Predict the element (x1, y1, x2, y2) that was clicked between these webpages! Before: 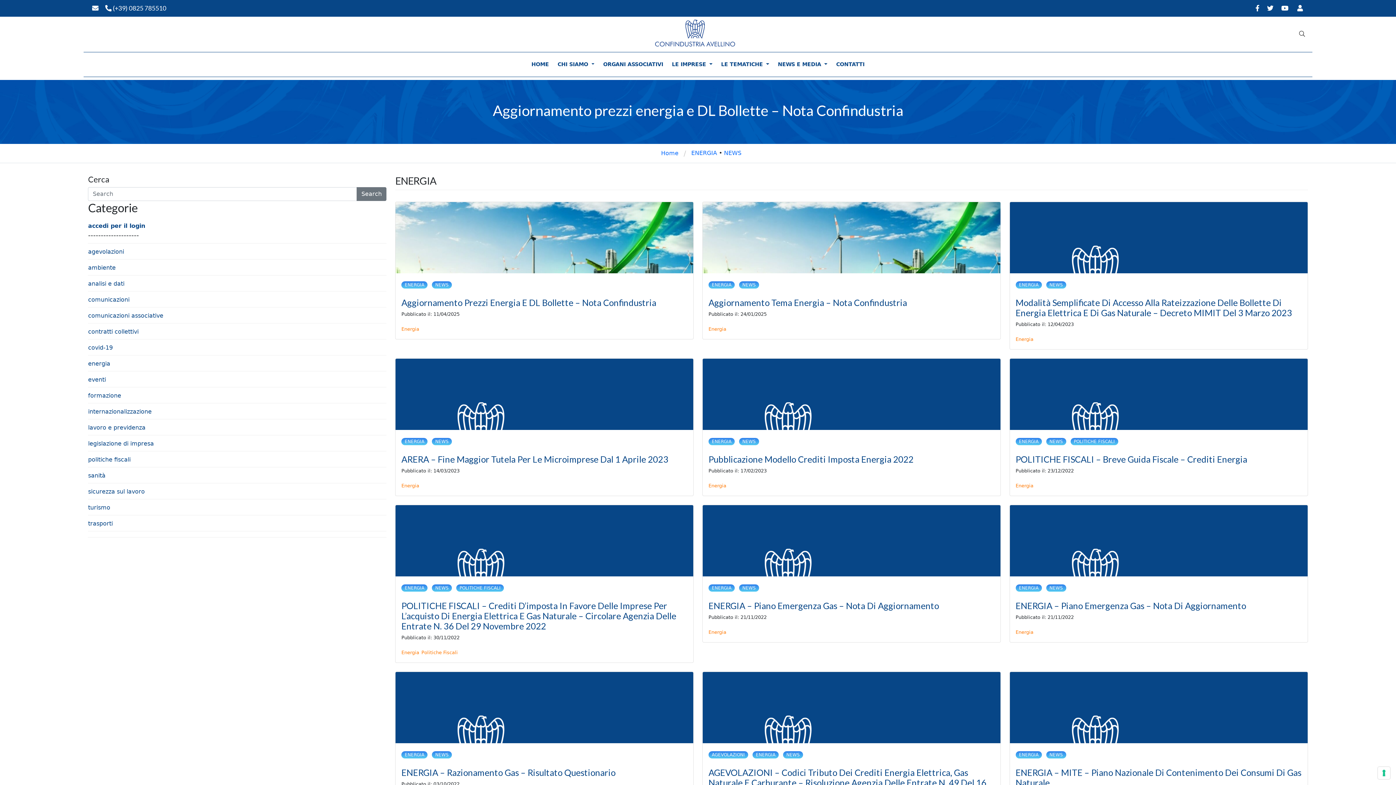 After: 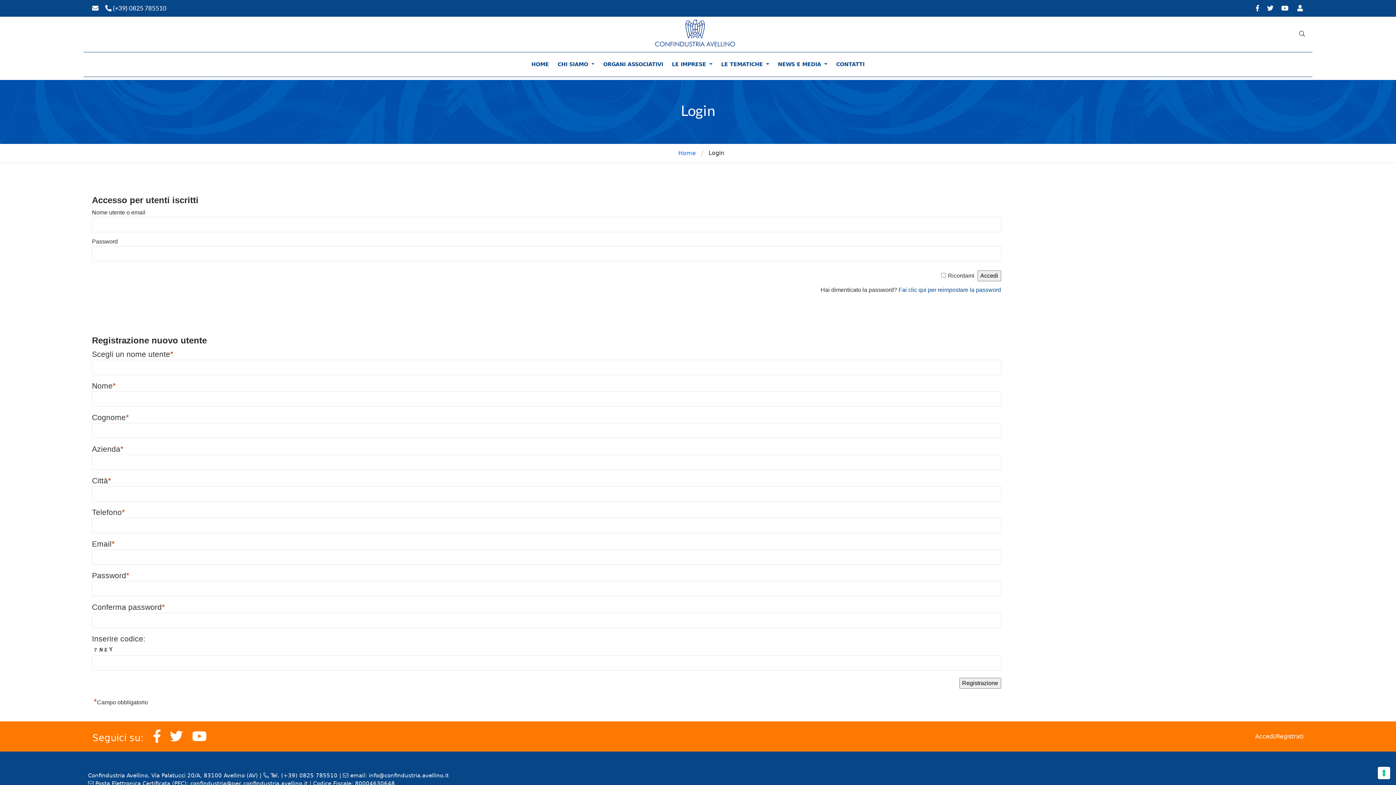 Action: bbox: (1296, 4, 1304, 12)